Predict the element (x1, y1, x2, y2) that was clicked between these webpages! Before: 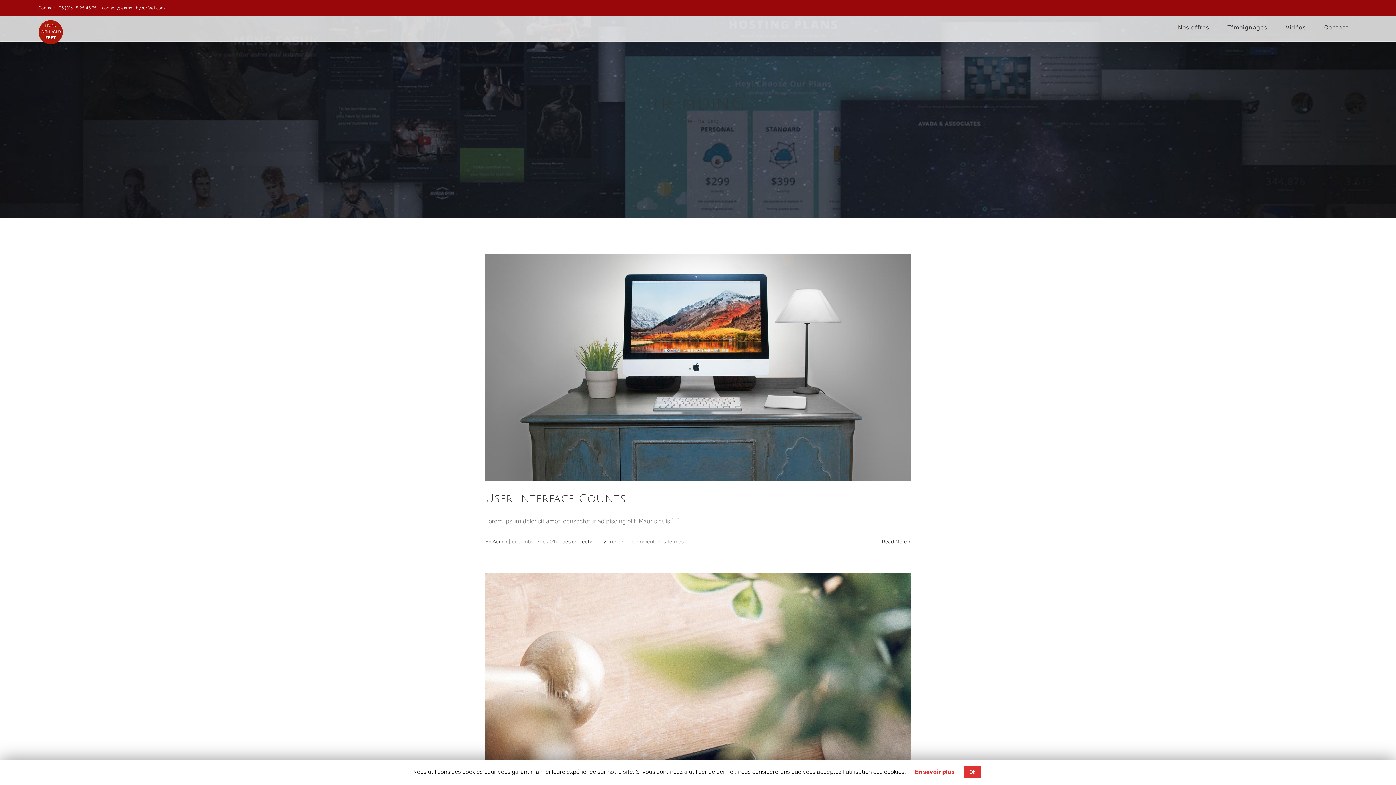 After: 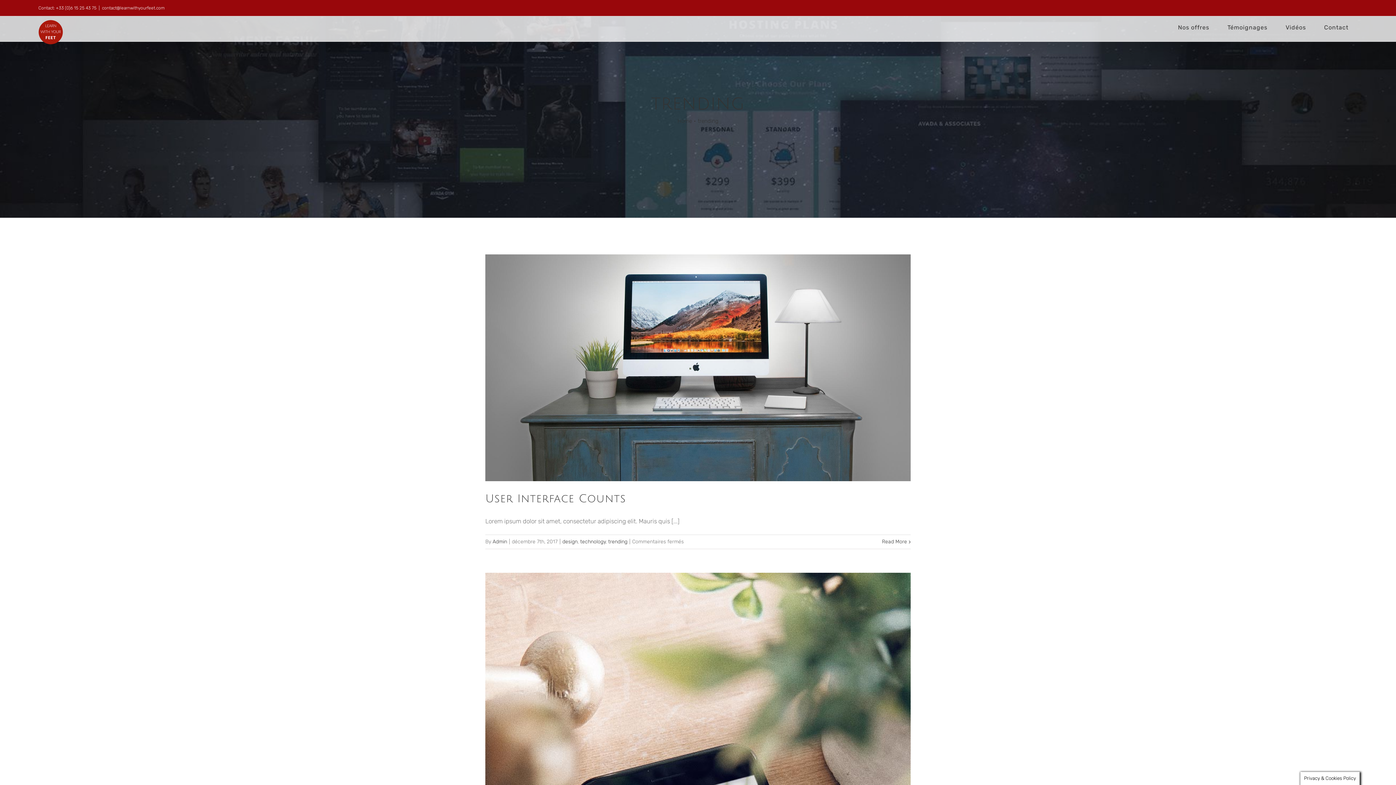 Action: bbox: (964, 766, 981, 778) label: Ok